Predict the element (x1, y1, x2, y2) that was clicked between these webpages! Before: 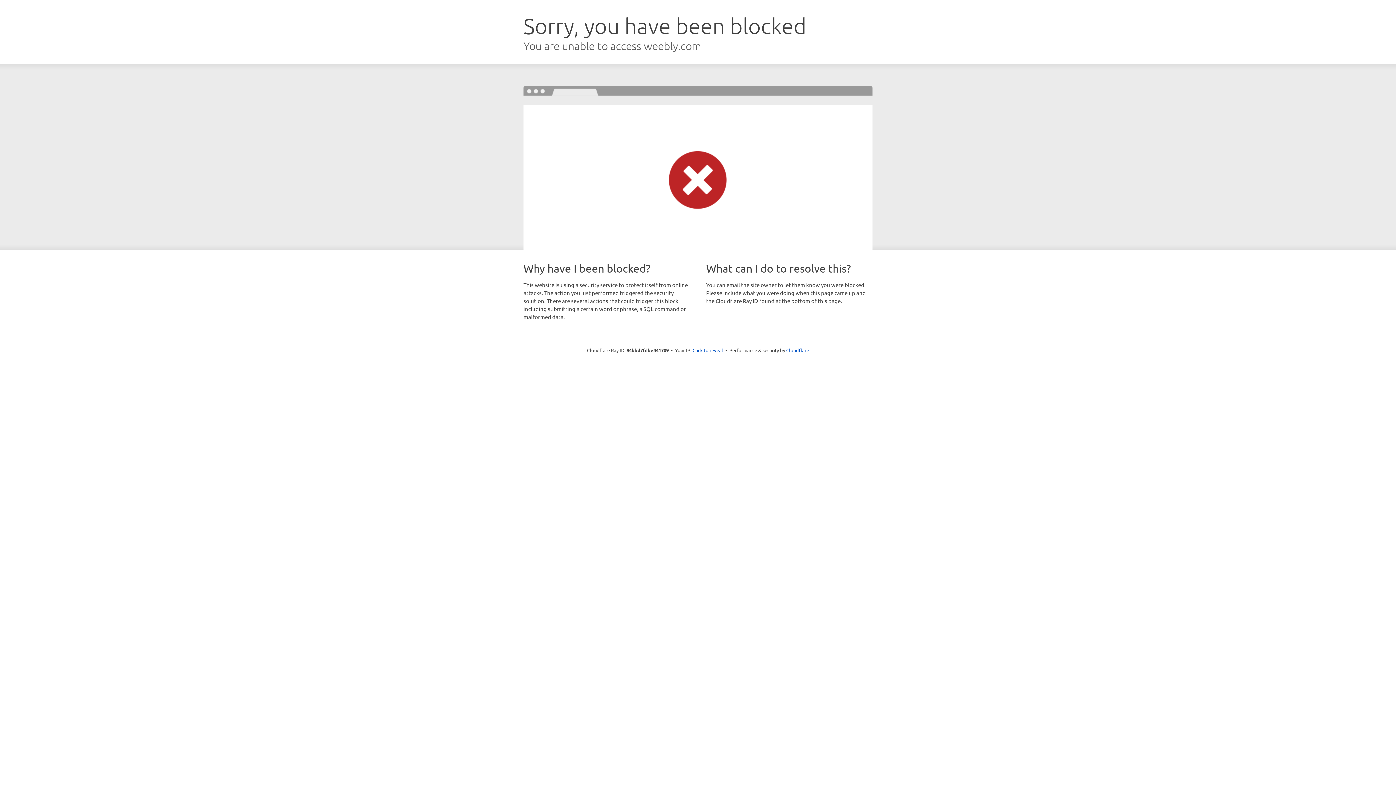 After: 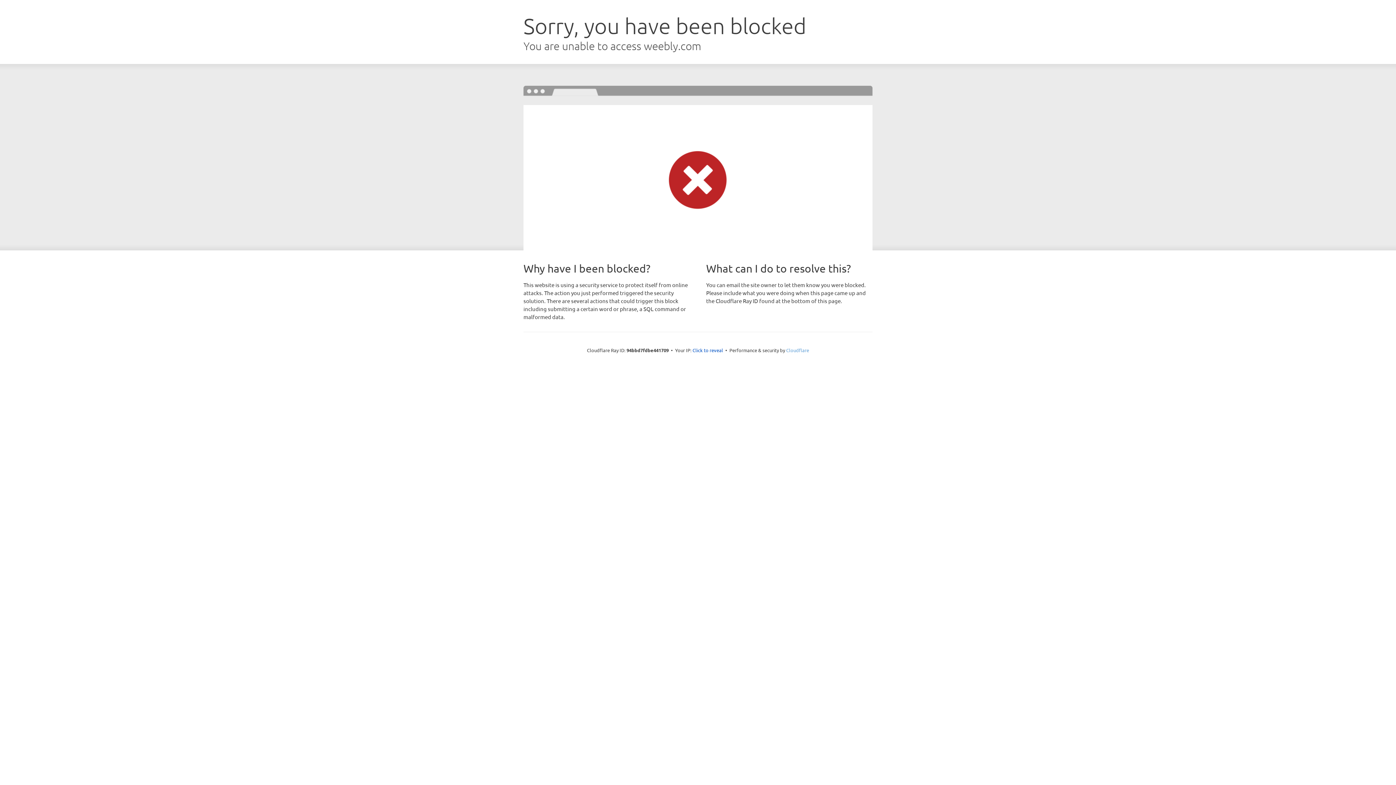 Action: bbox: (786, 347, 809, 353) label: Cloudflare